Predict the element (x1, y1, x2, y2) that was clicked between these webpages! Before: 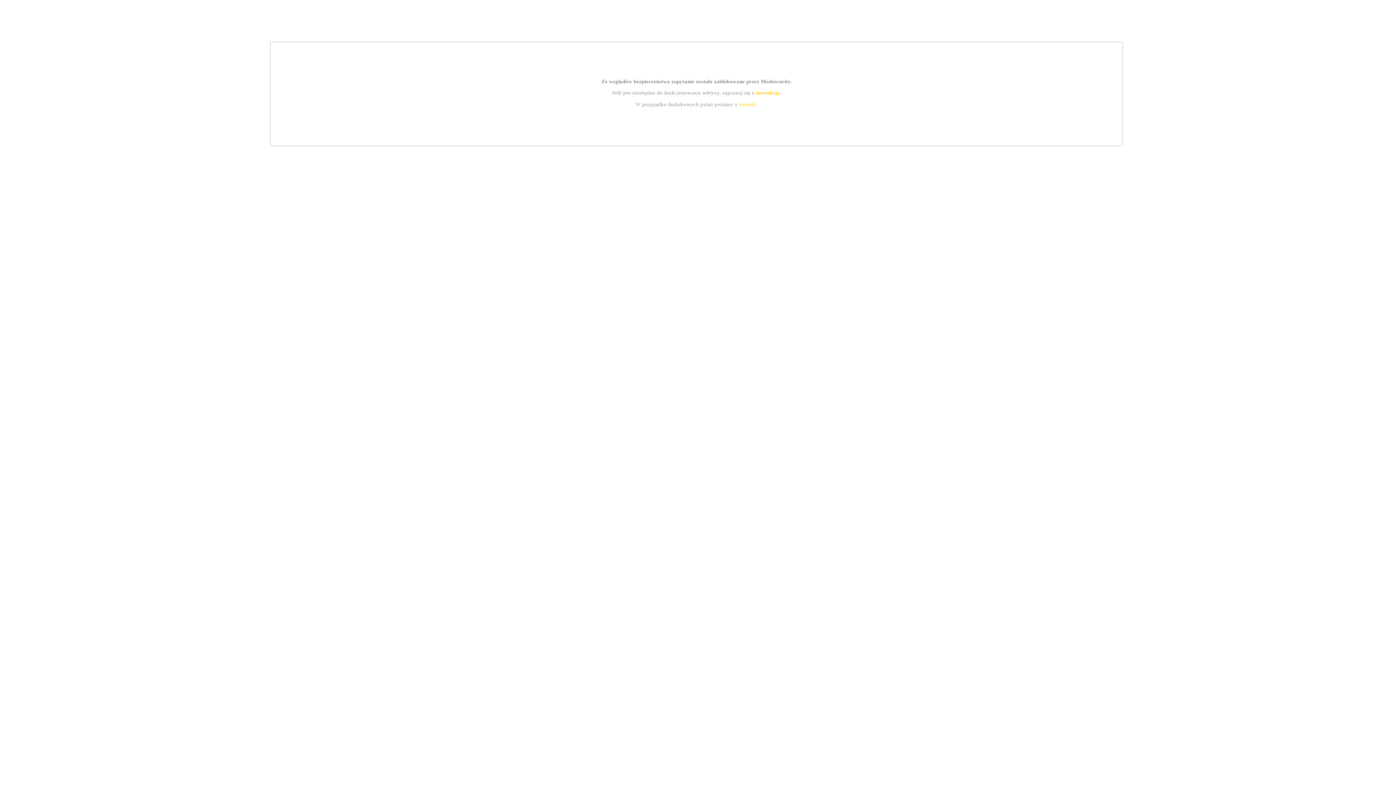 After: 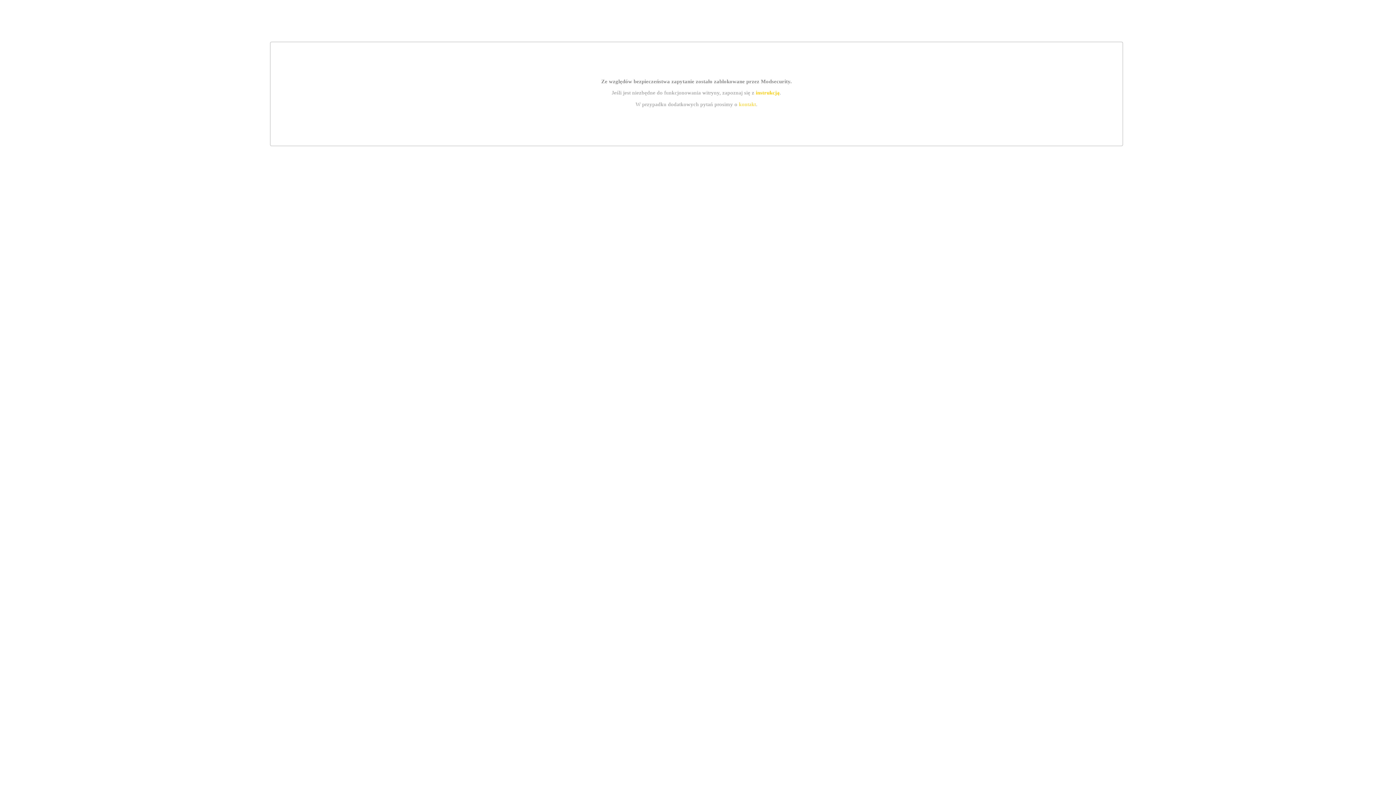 Action: label: instrukcją bbox: (755, 89, 779, 95)